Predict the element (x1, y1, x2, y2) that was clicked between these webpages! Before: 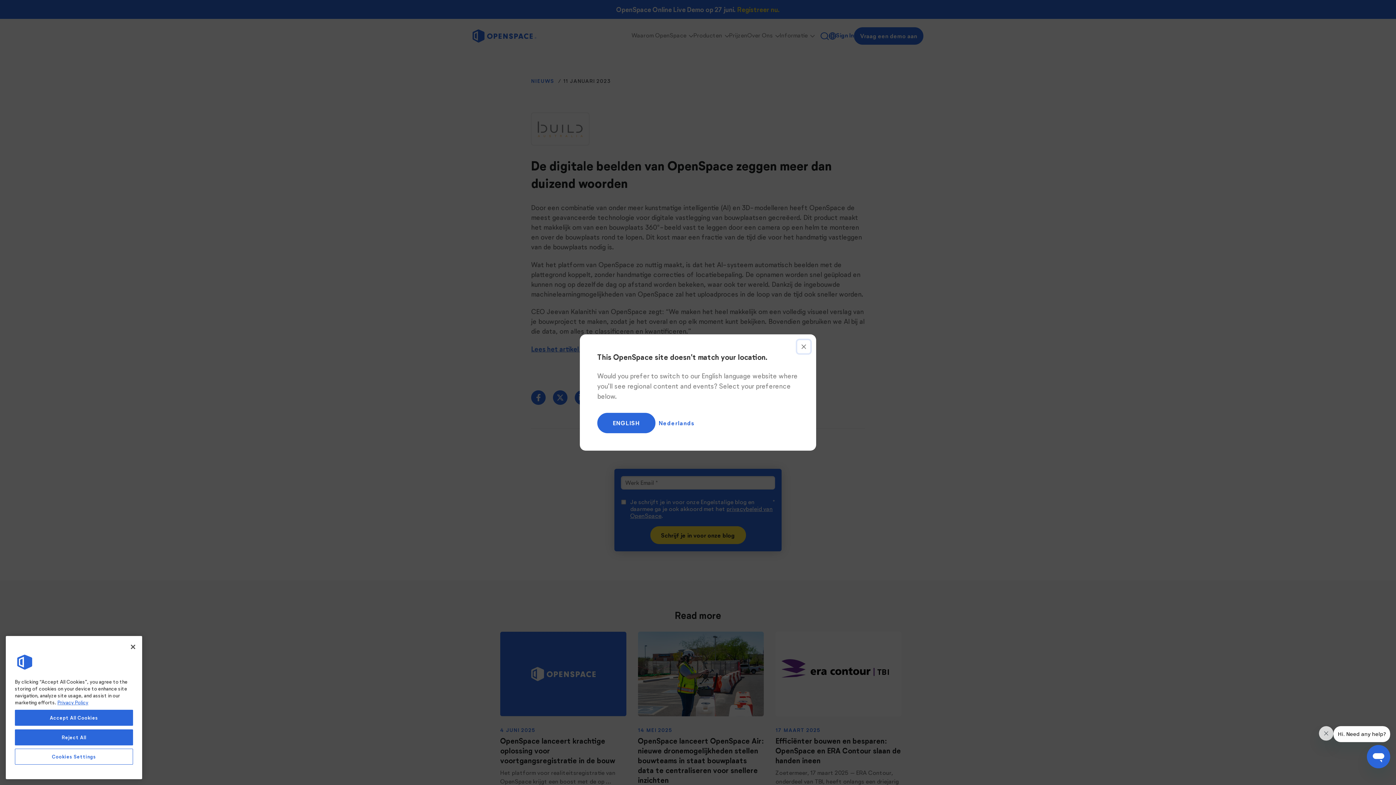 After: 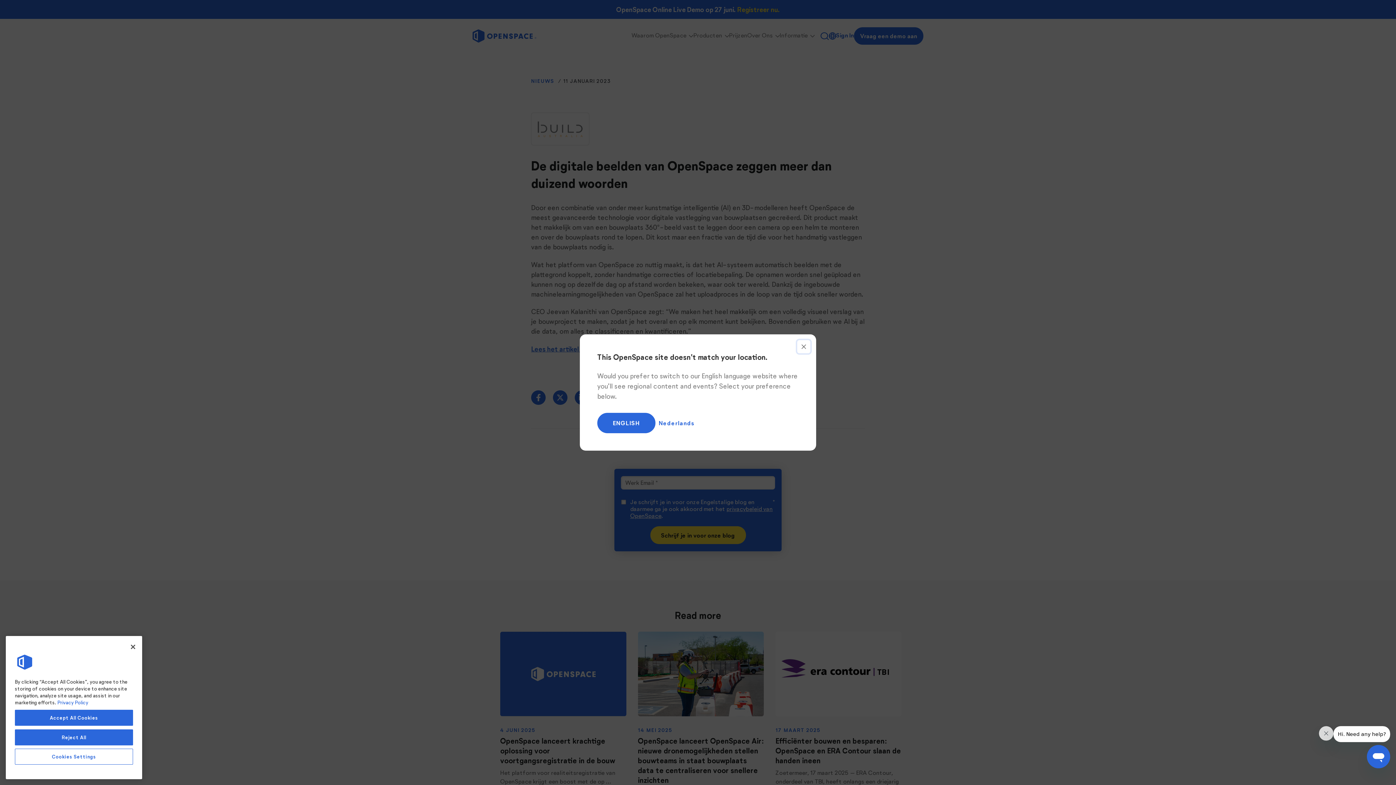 Action: label: More information about your privacy, opens in a new tab bbox: (57, 700, 88, 705)